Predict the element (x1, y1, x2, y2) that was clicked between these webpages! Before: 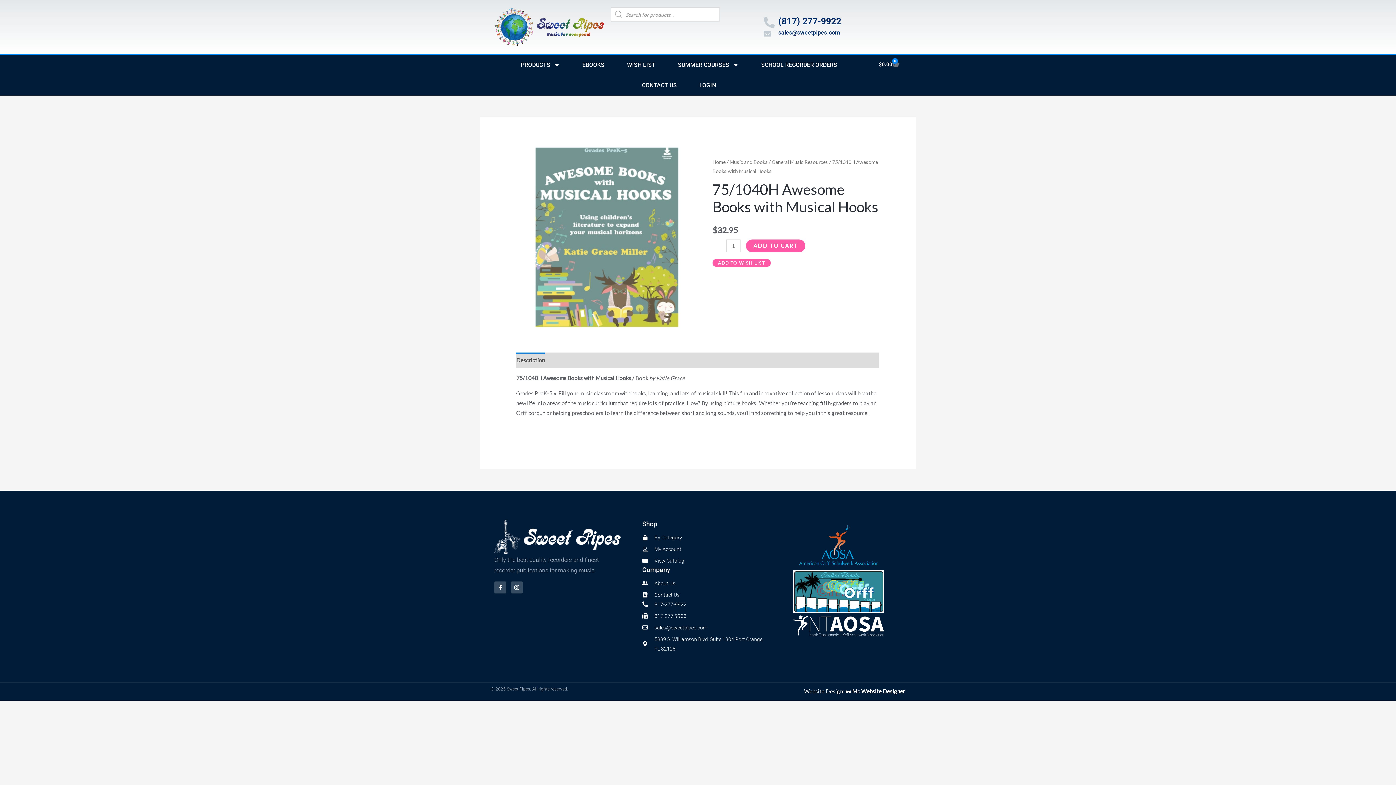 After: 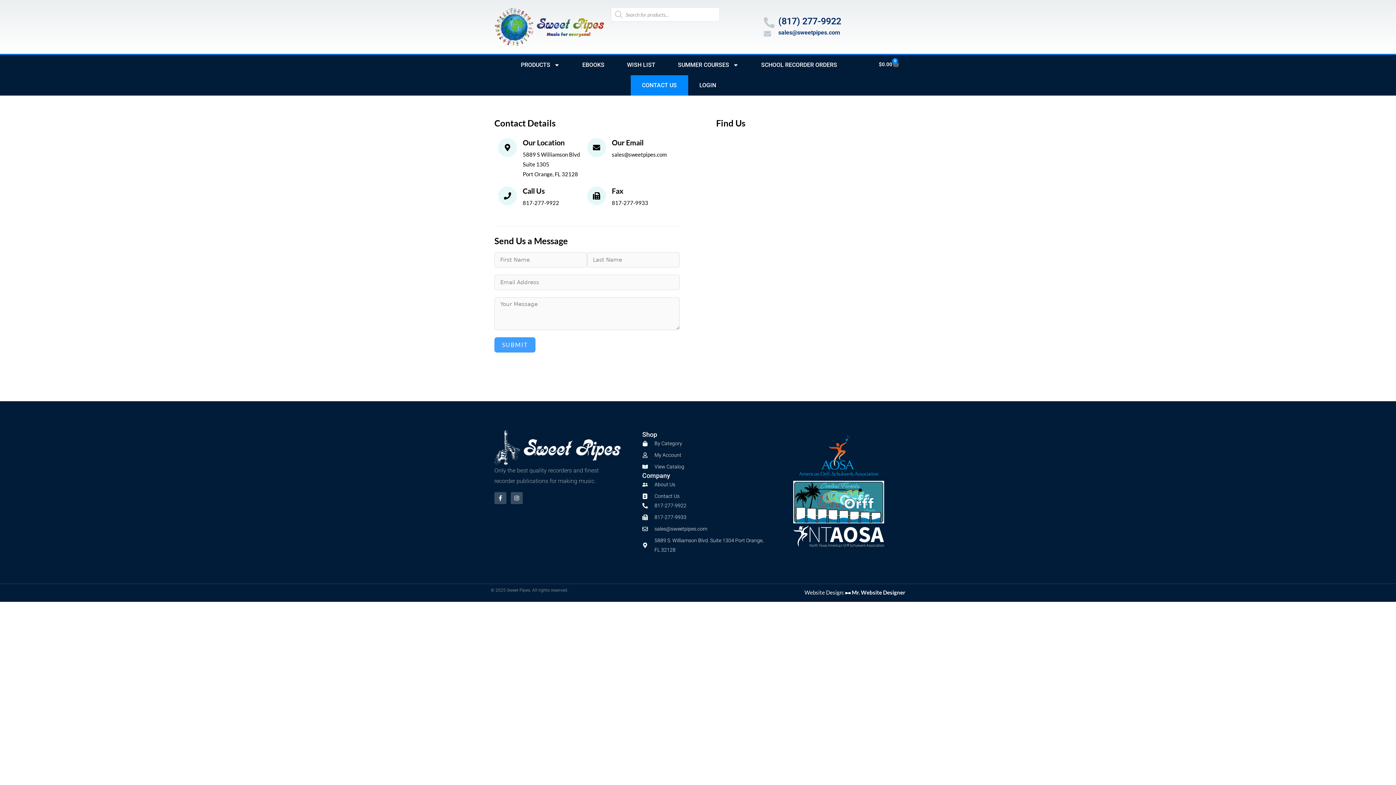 Action: label: Contact Us bbox: (642, 590, 768, 599)